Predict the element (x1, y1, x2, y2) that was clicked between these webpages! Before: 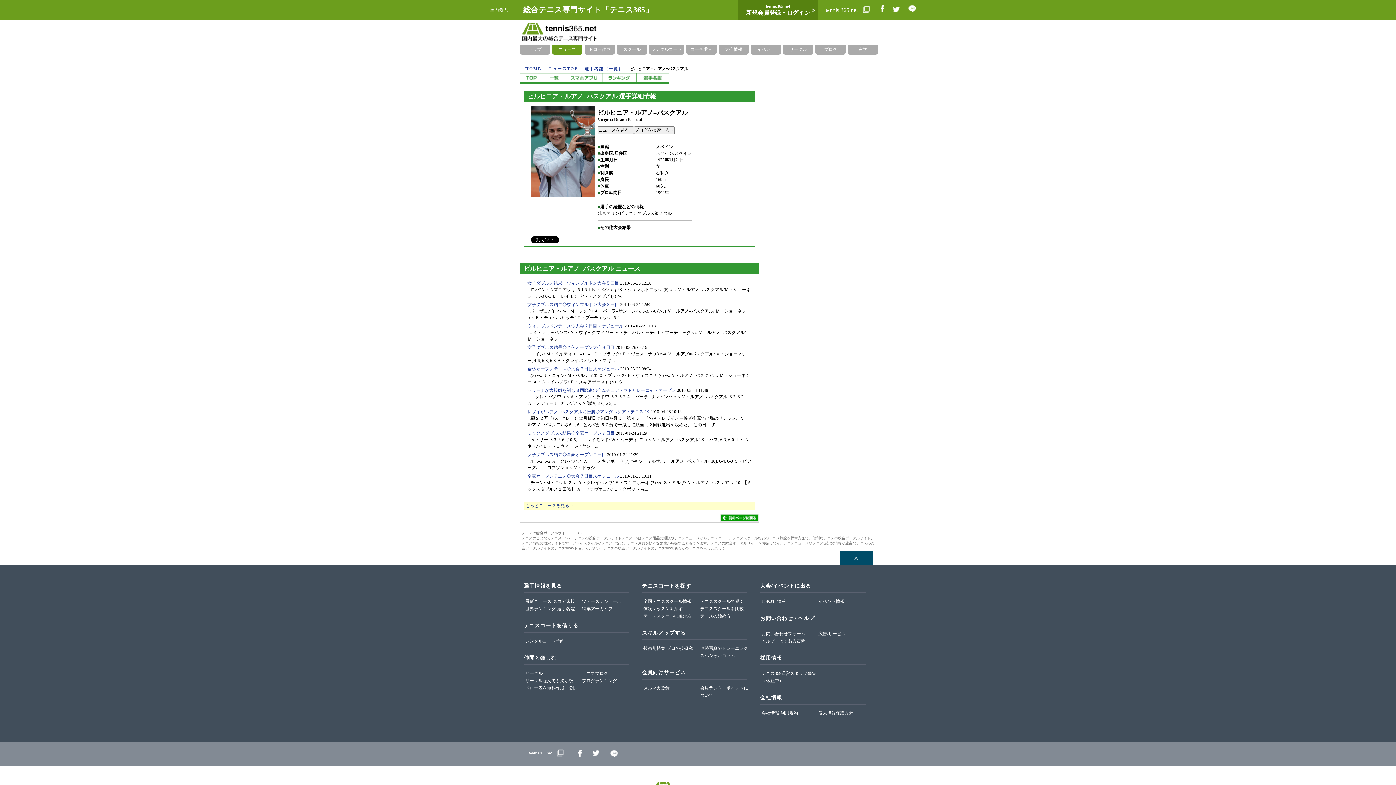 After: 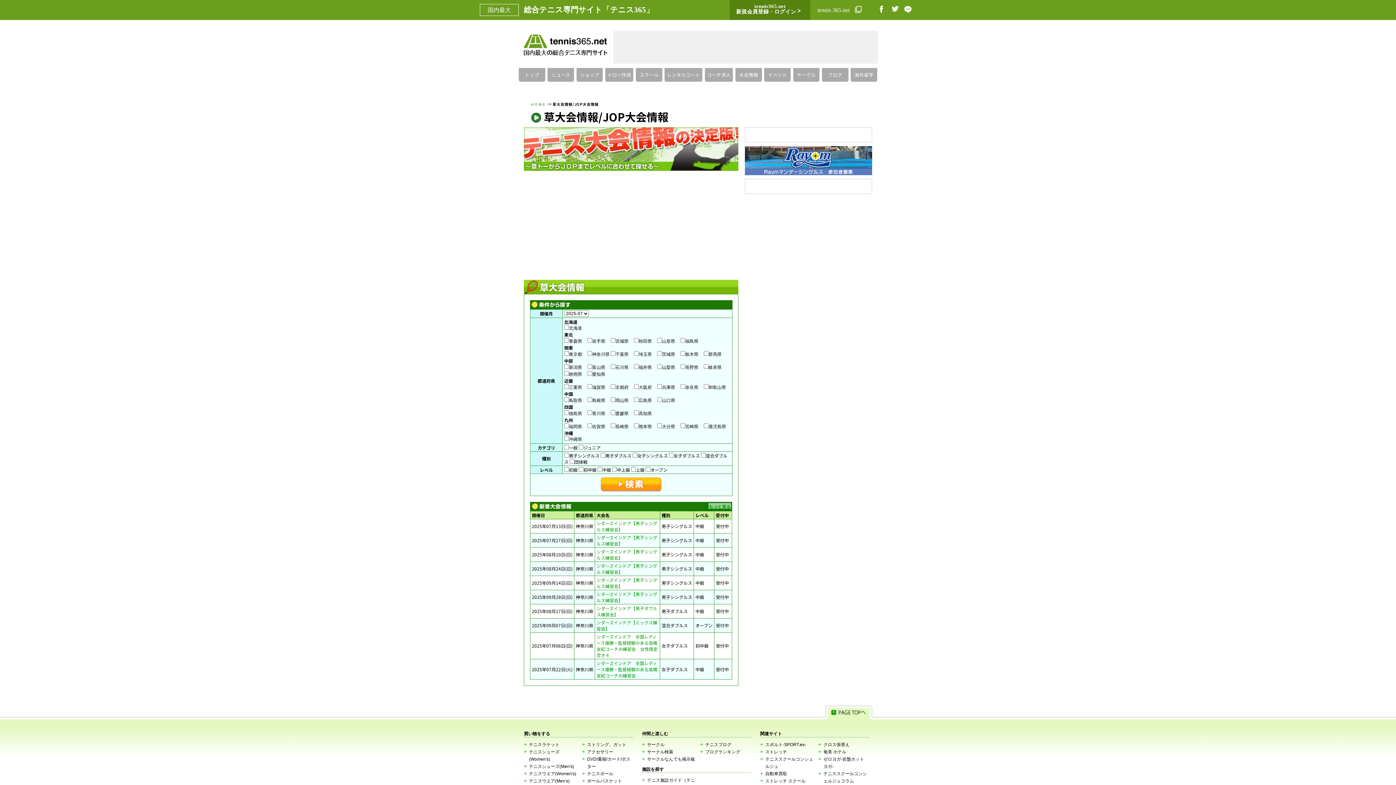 Action: bbox: (718, 44, 748, 54) label: 大会情報